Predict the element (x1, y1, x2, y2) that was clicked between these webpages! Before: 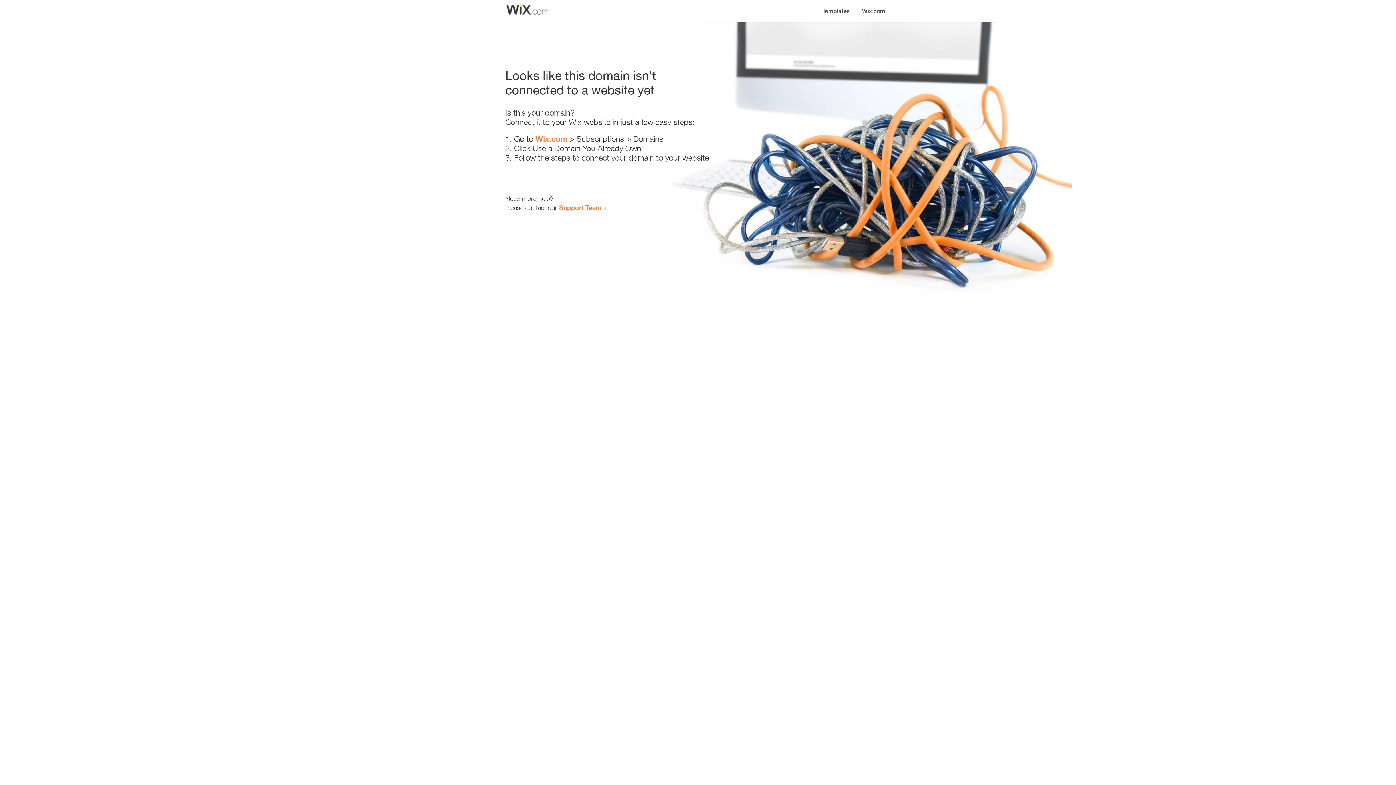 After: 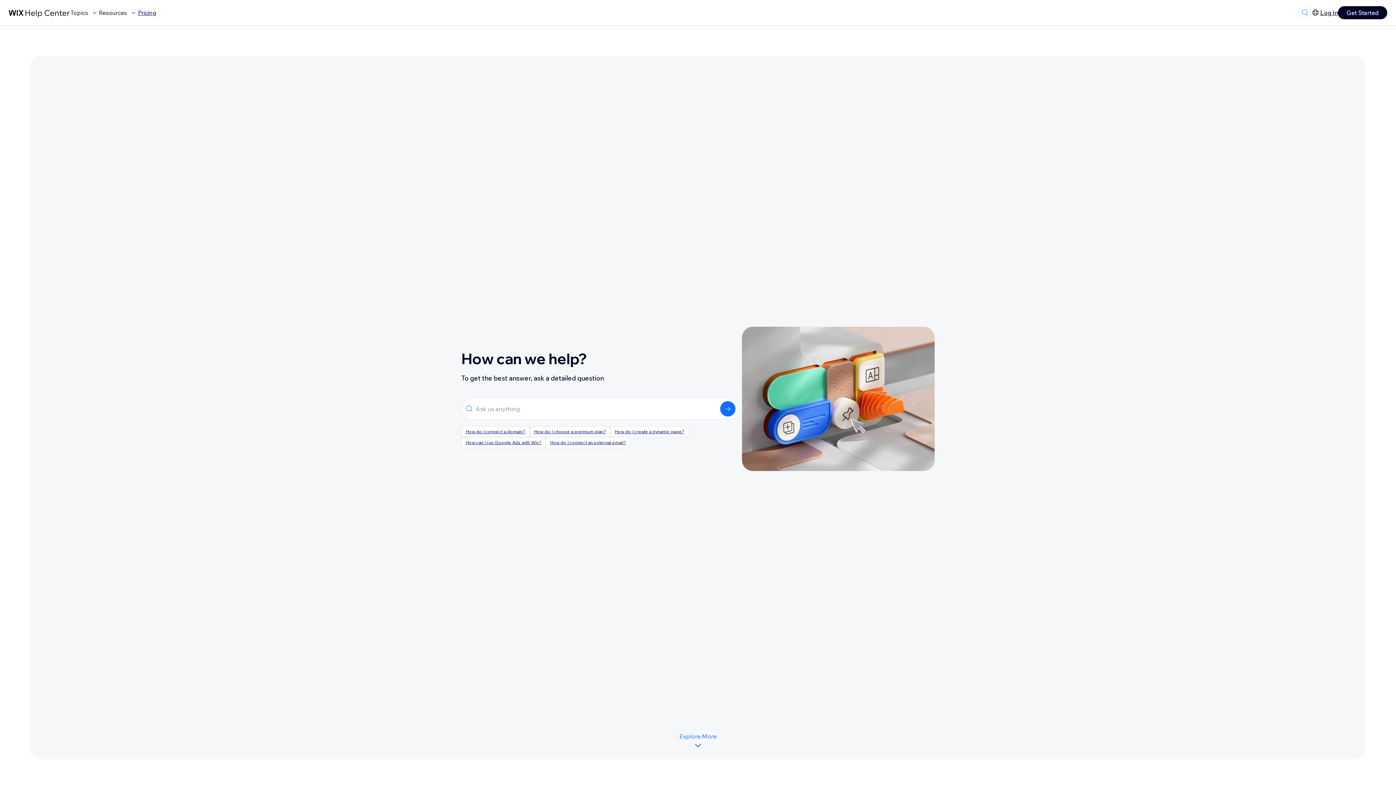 Action: bbox: (559, 203, 601, 211) label: Support Team